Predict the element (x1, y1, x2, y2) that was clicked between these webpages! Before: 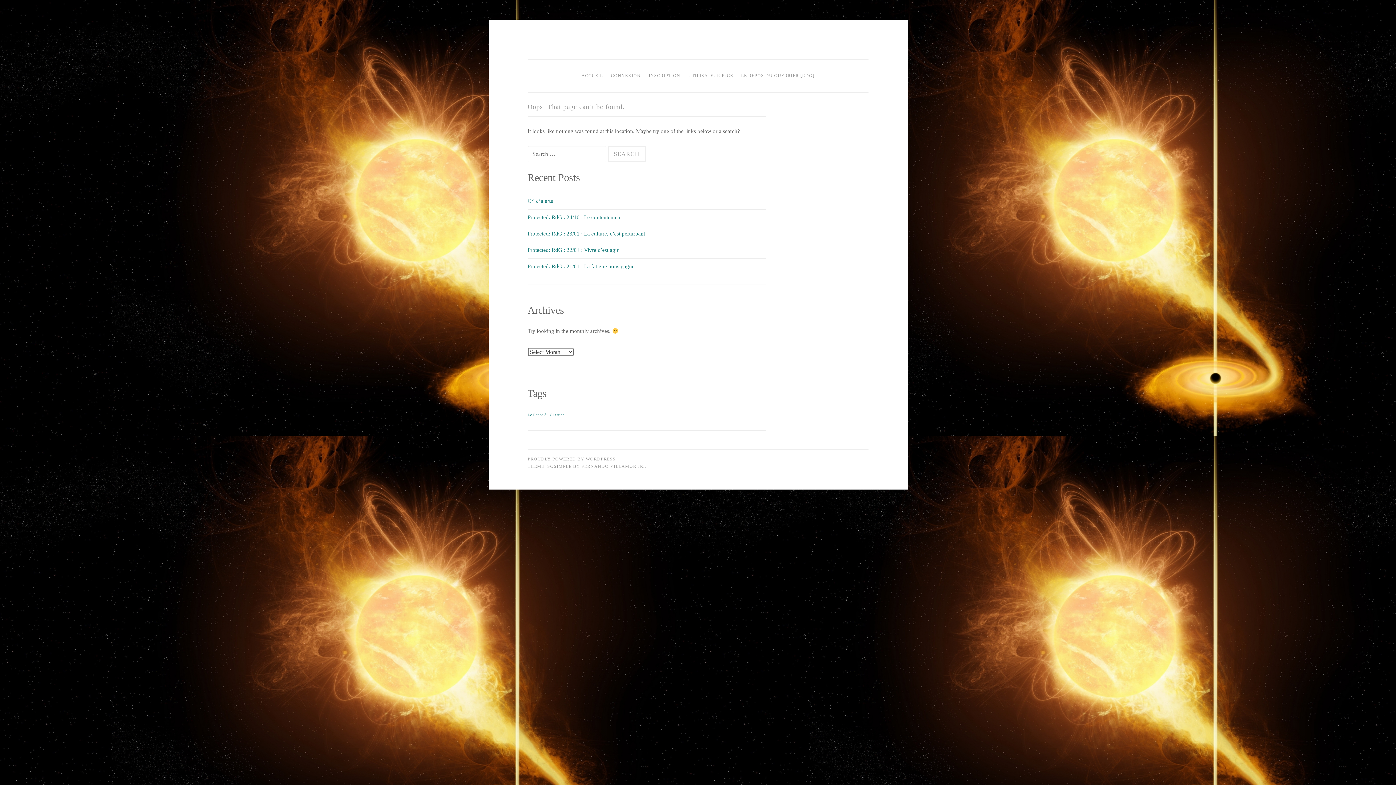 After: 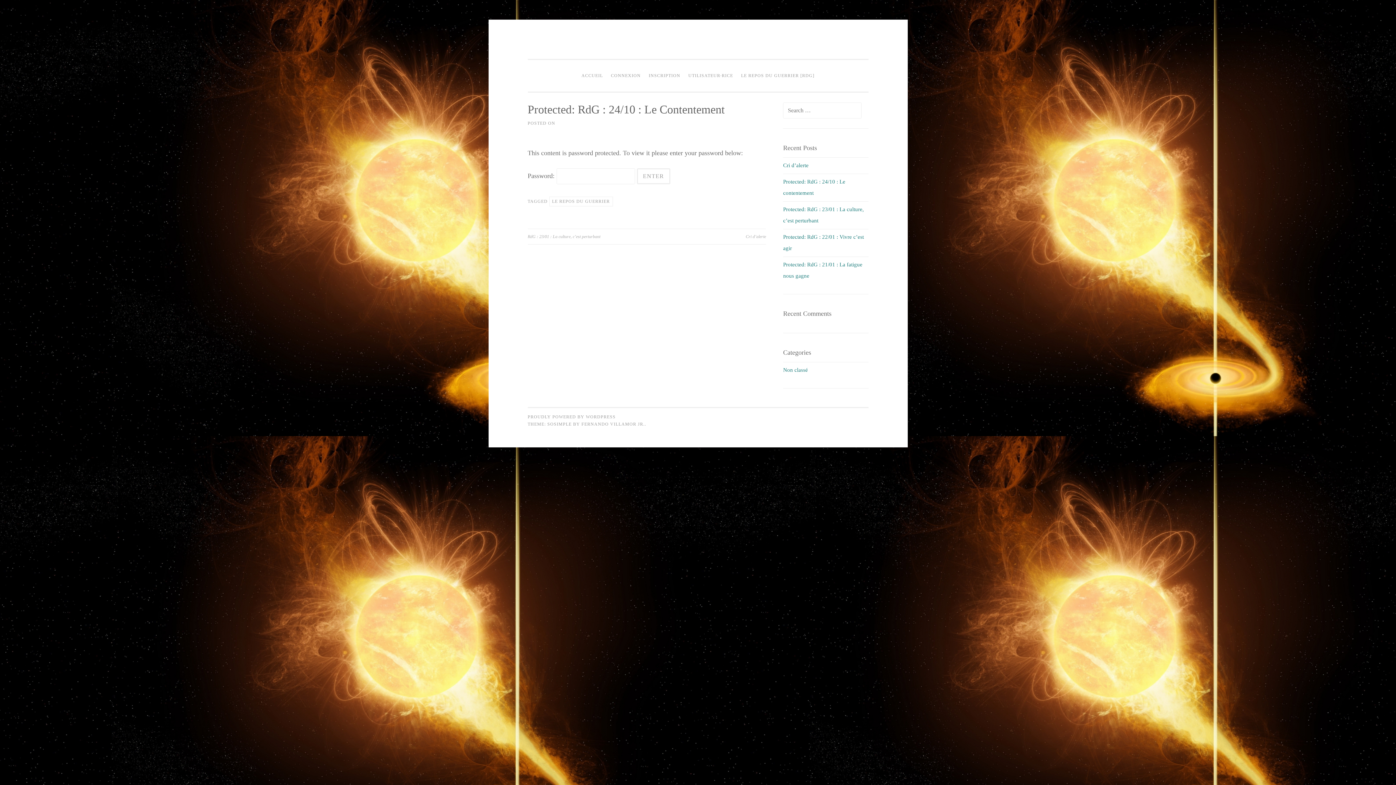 Action: bbox: (527, 214, 622, 220) label: Protected: RdG : 24/10 : Le contentement